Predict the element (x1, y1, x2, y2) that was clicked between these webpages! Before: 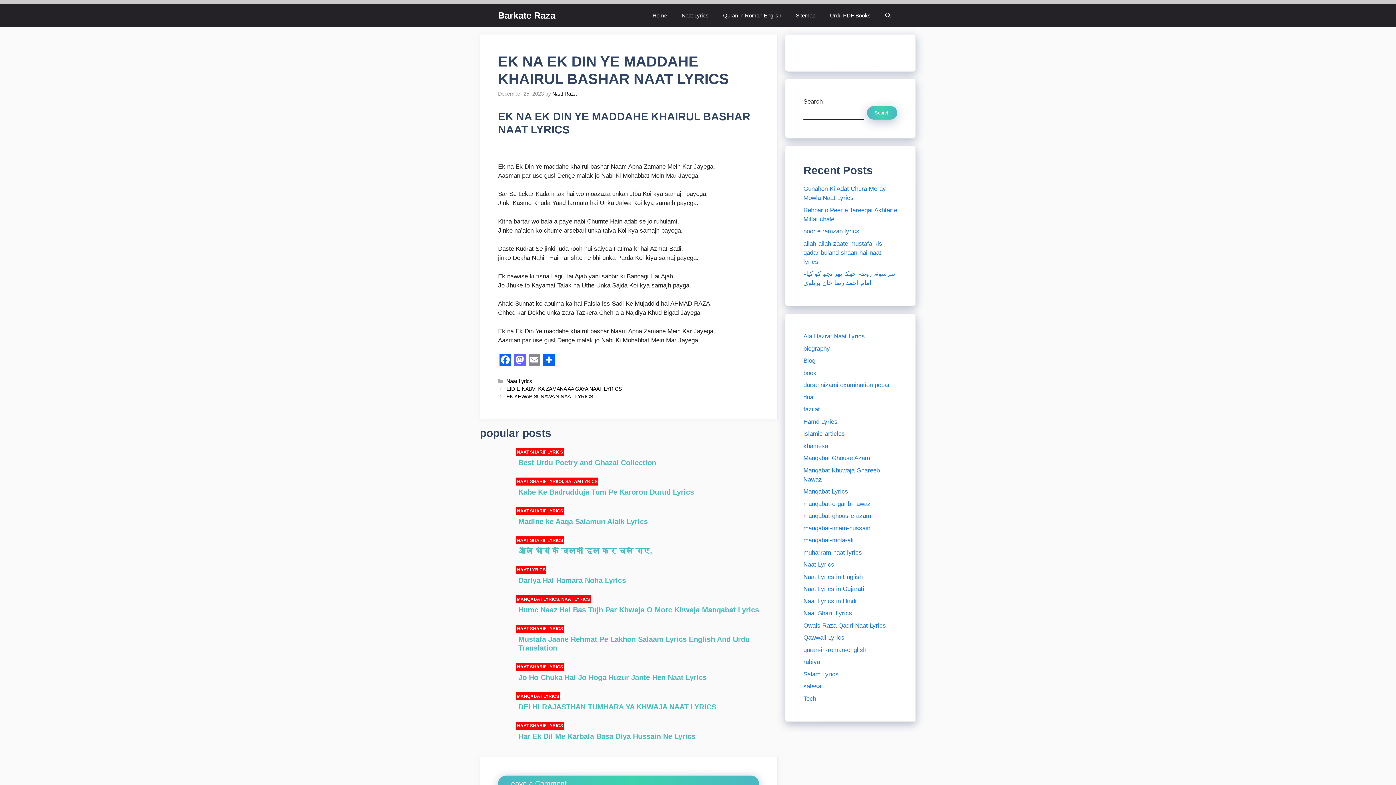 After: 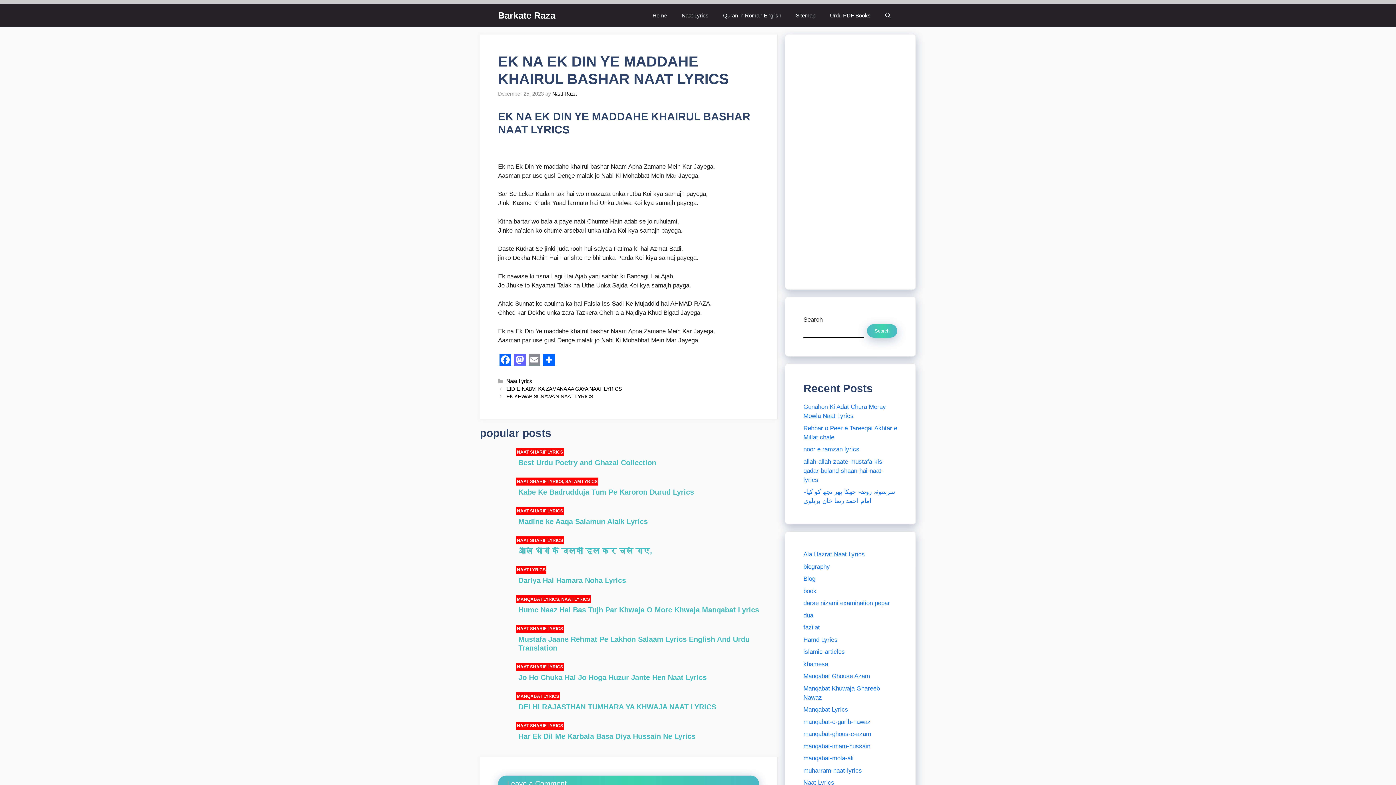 Action: label: Mastodon bbox: (512, 354, 527, 367)